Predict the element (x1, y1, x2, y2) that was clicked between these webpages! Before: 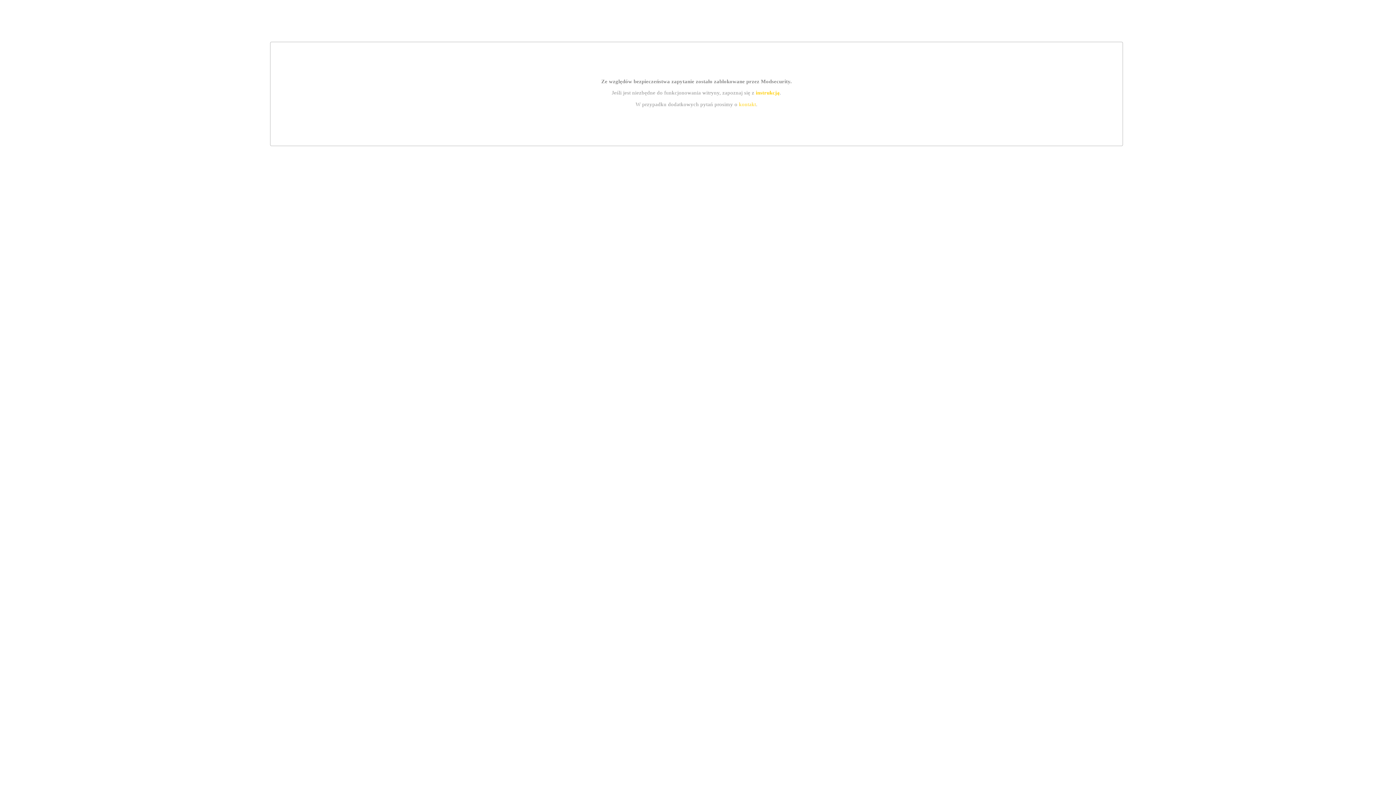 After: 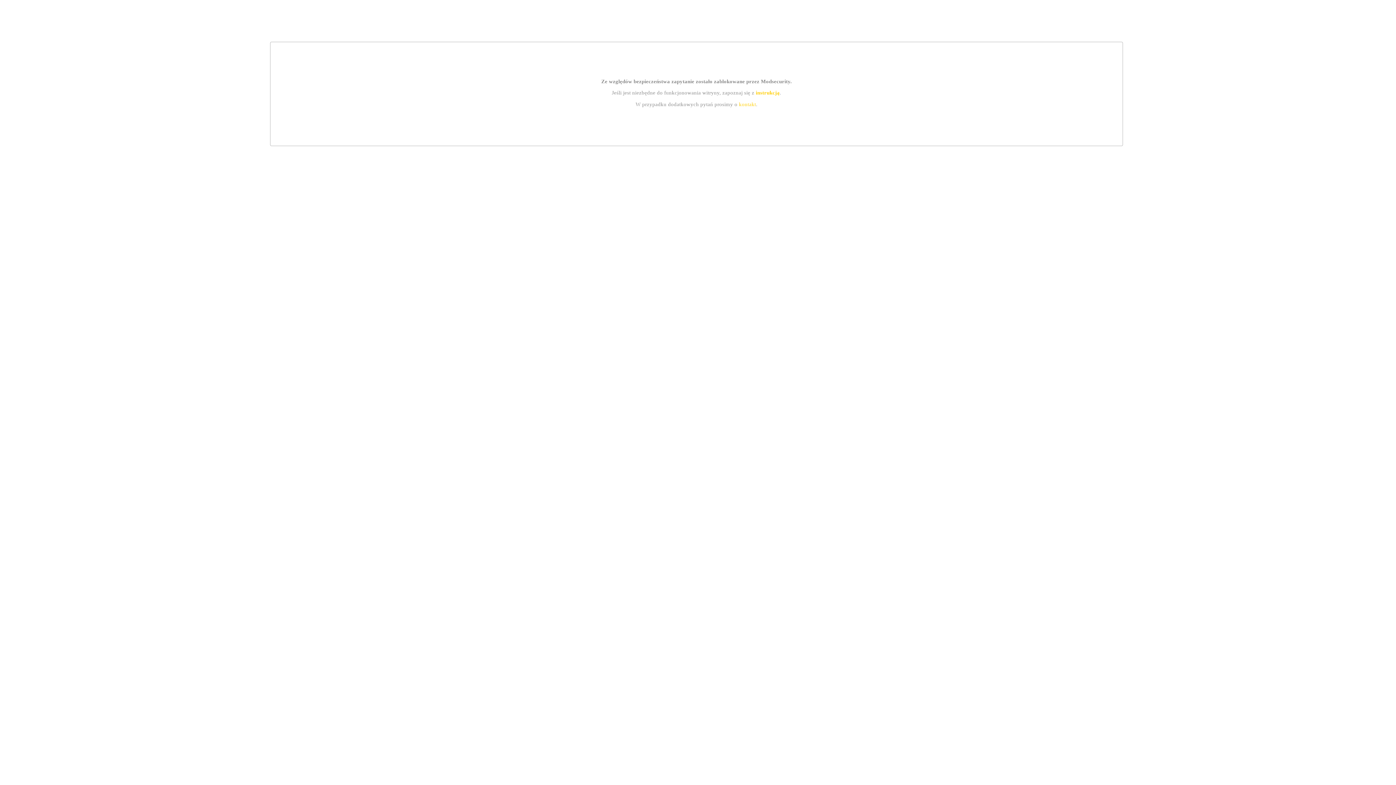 Action: bbox: (739, 101, 756, 107) label: kontakt